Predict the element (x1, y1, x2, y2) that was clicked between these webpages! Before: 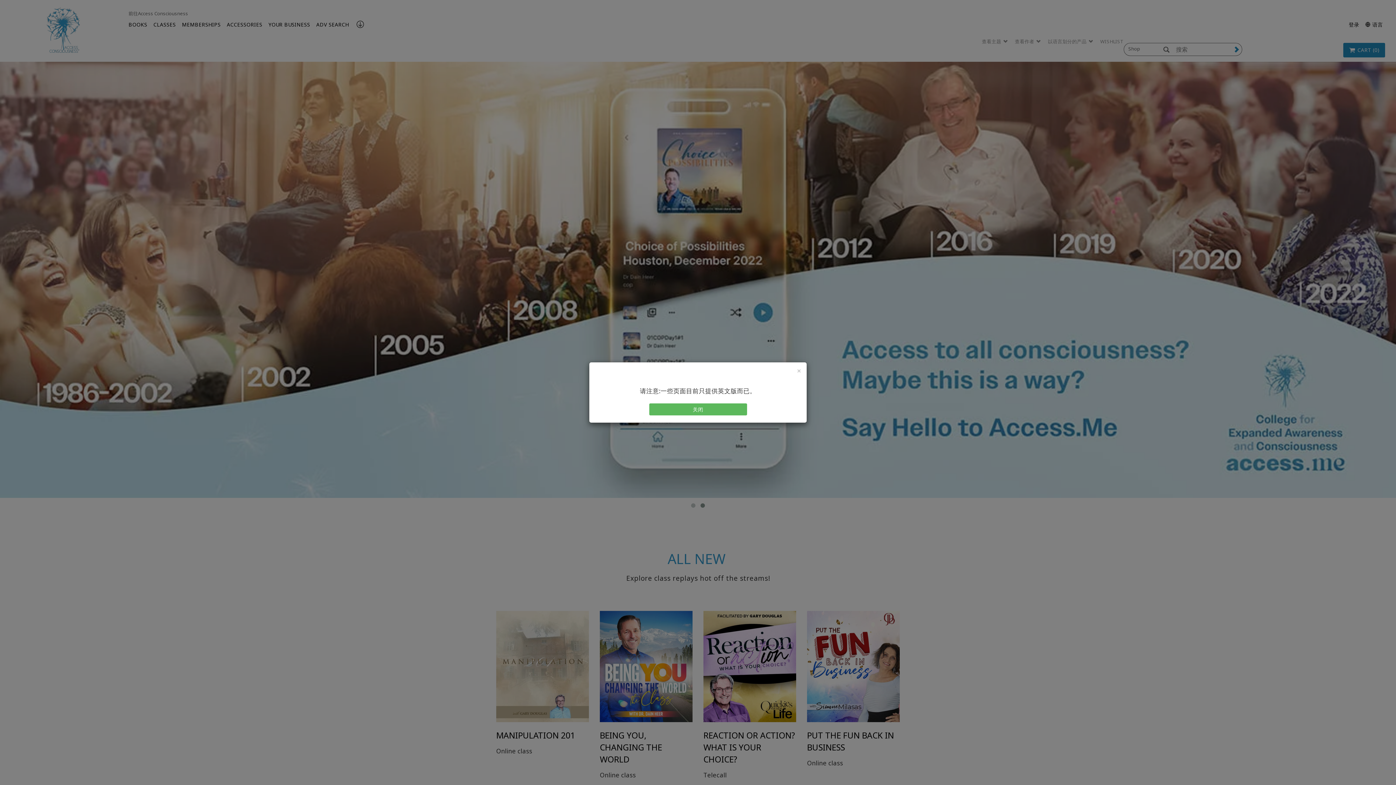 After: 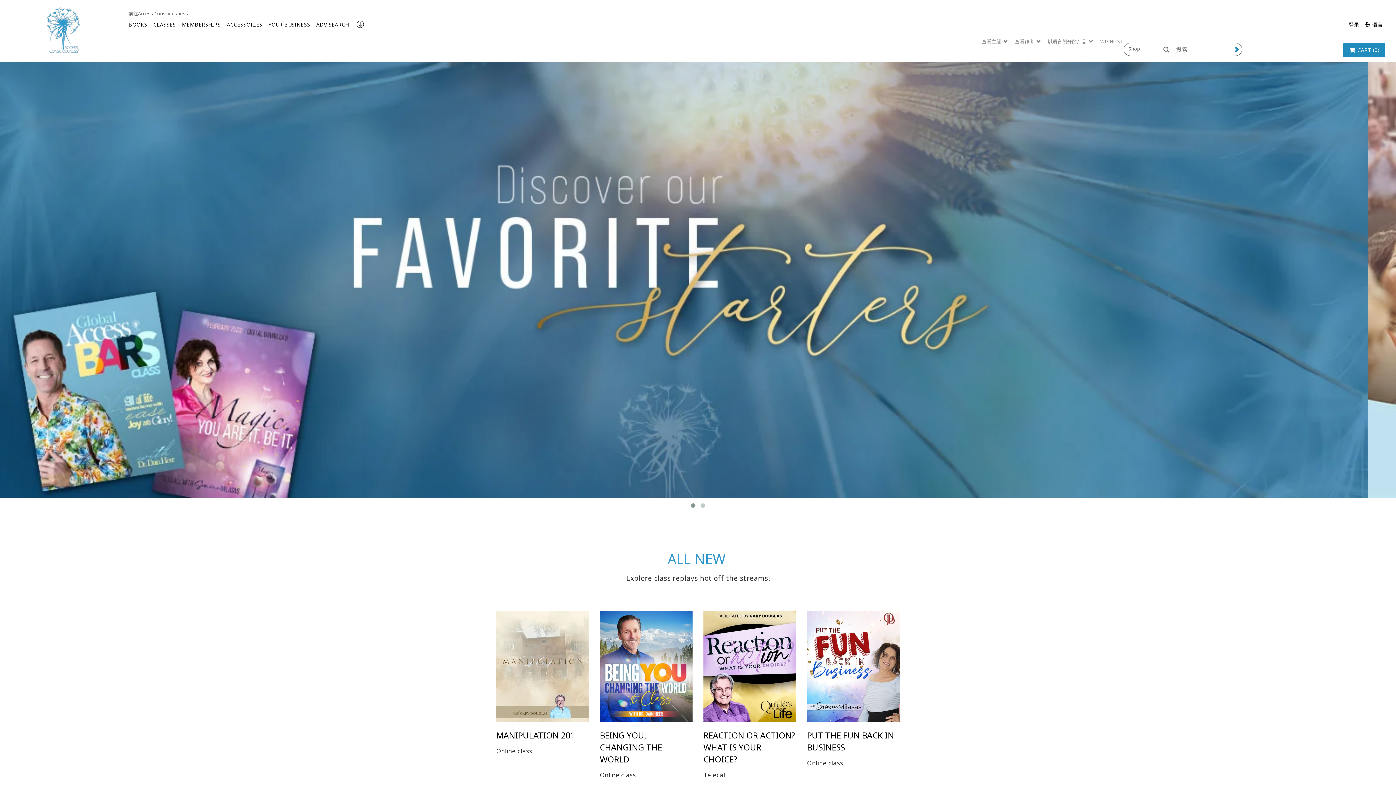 Action: label: Close bbox: (797, 367, 801, 374)